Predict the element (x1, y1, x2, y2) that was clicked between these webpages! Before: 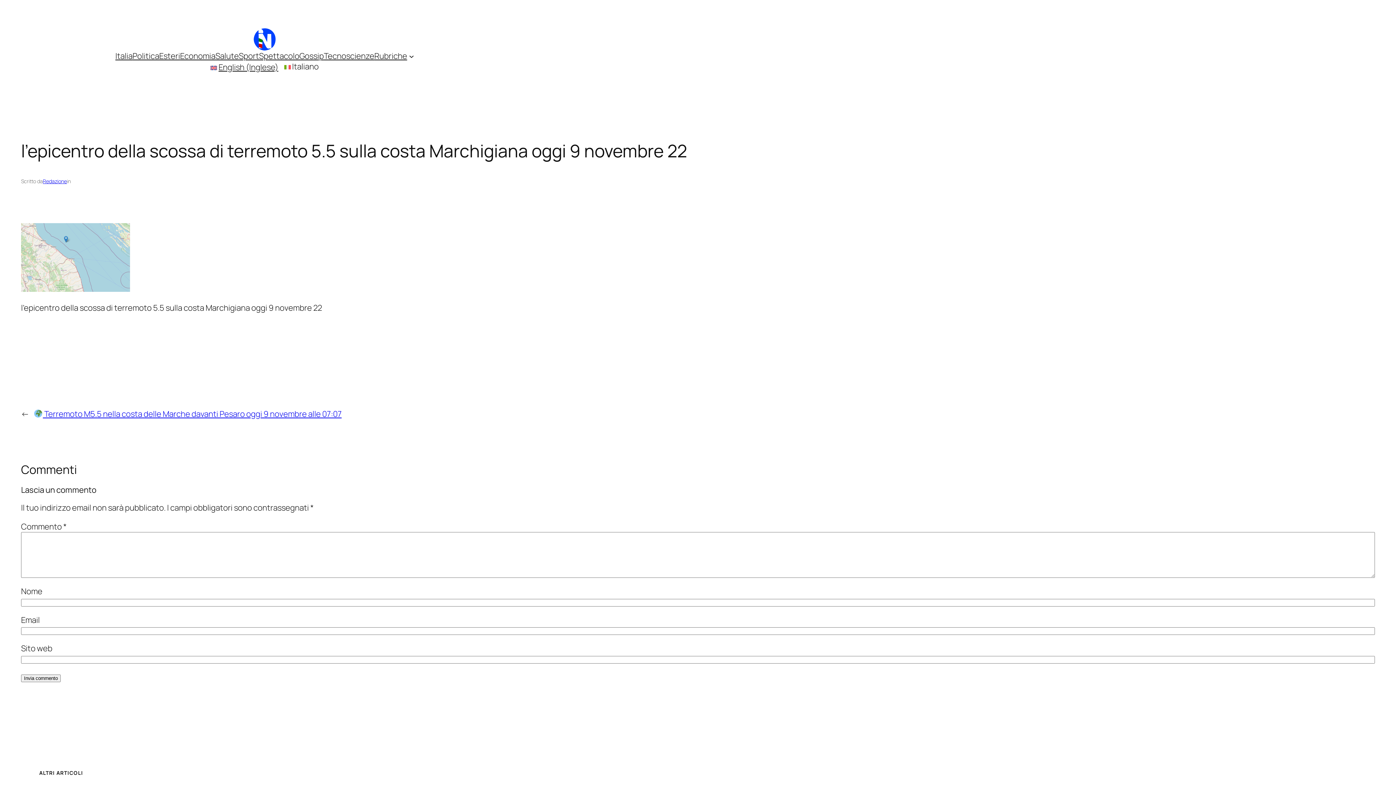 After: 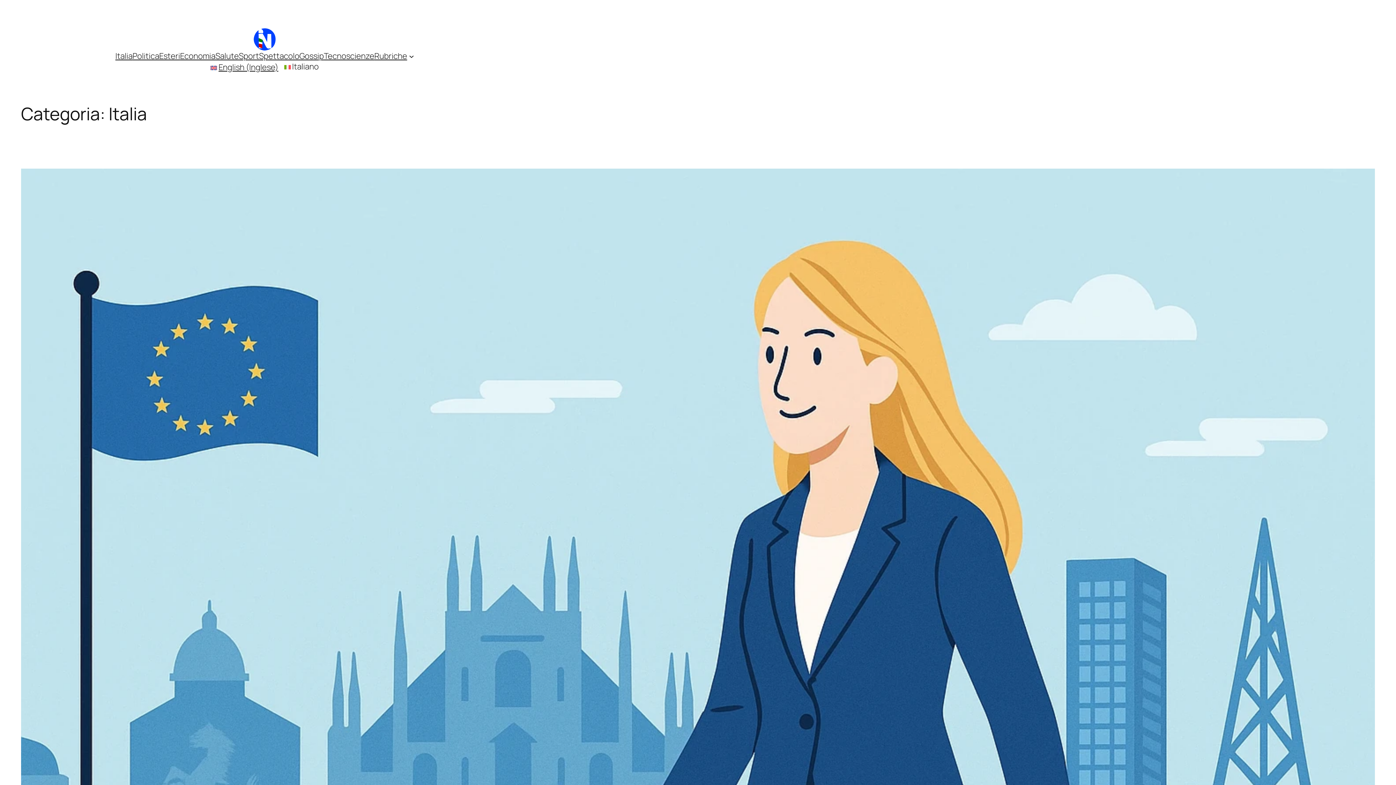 Action: bbox: (115, 50, 132, 61) label: Italia